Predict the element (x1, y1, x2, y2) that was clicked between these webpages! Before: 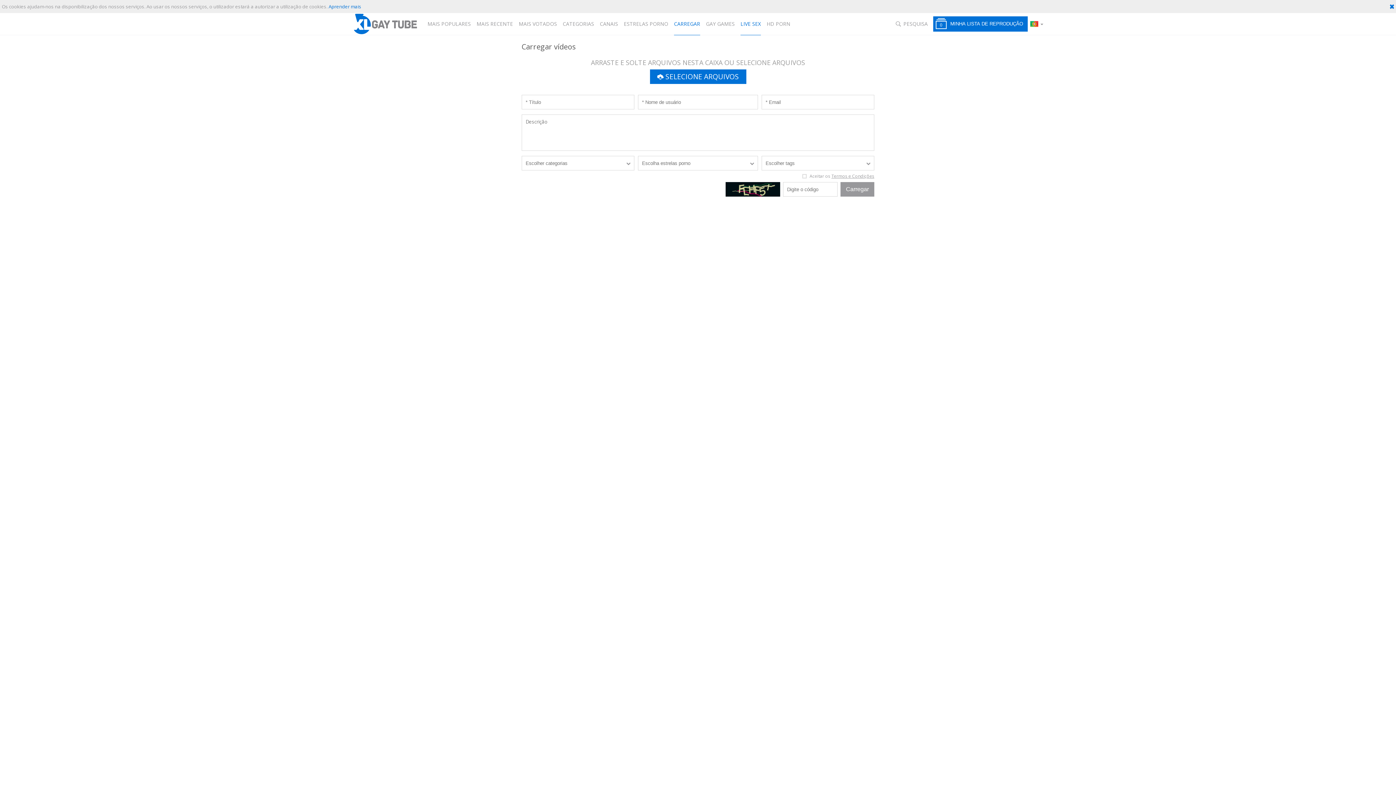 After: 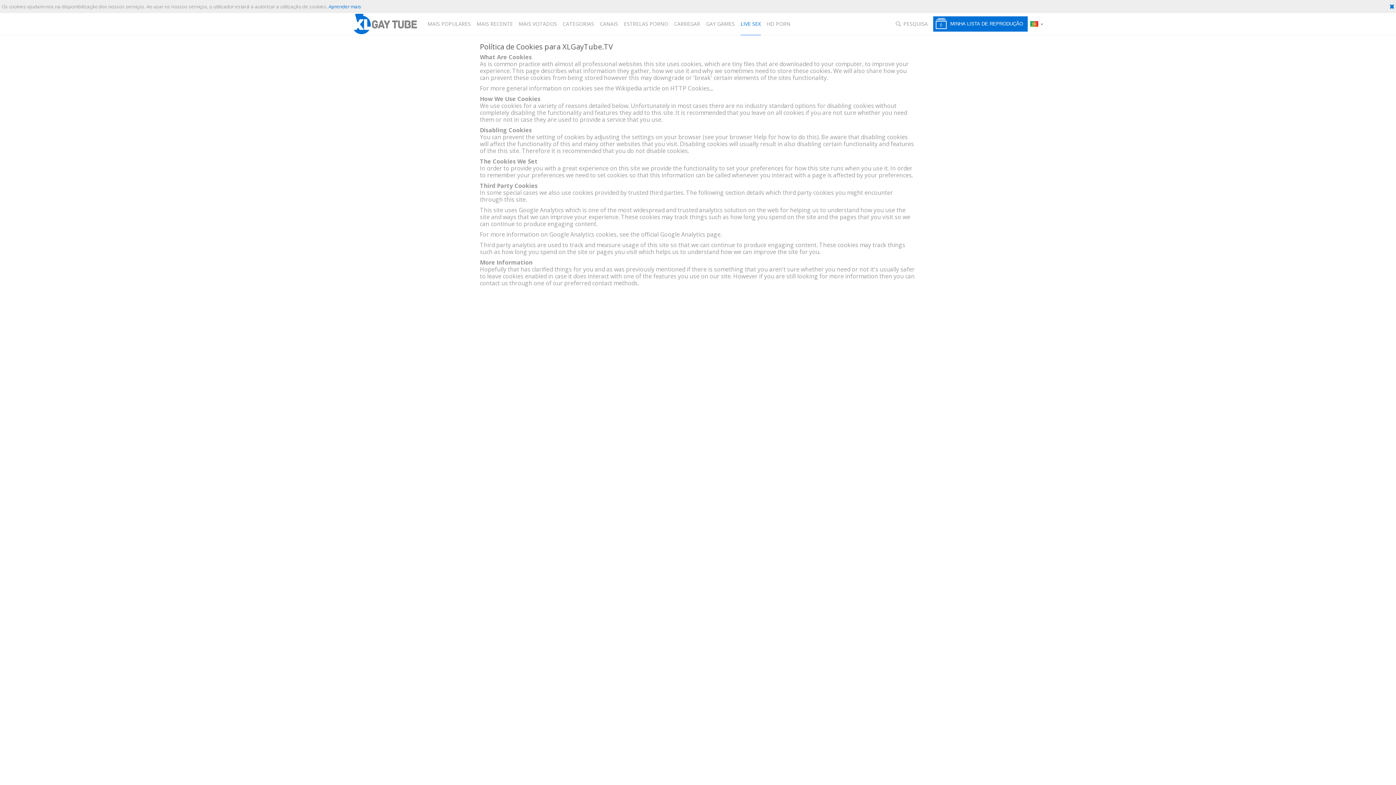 Action: label: Aprender mais bbox: (328, 3, 361, 9)